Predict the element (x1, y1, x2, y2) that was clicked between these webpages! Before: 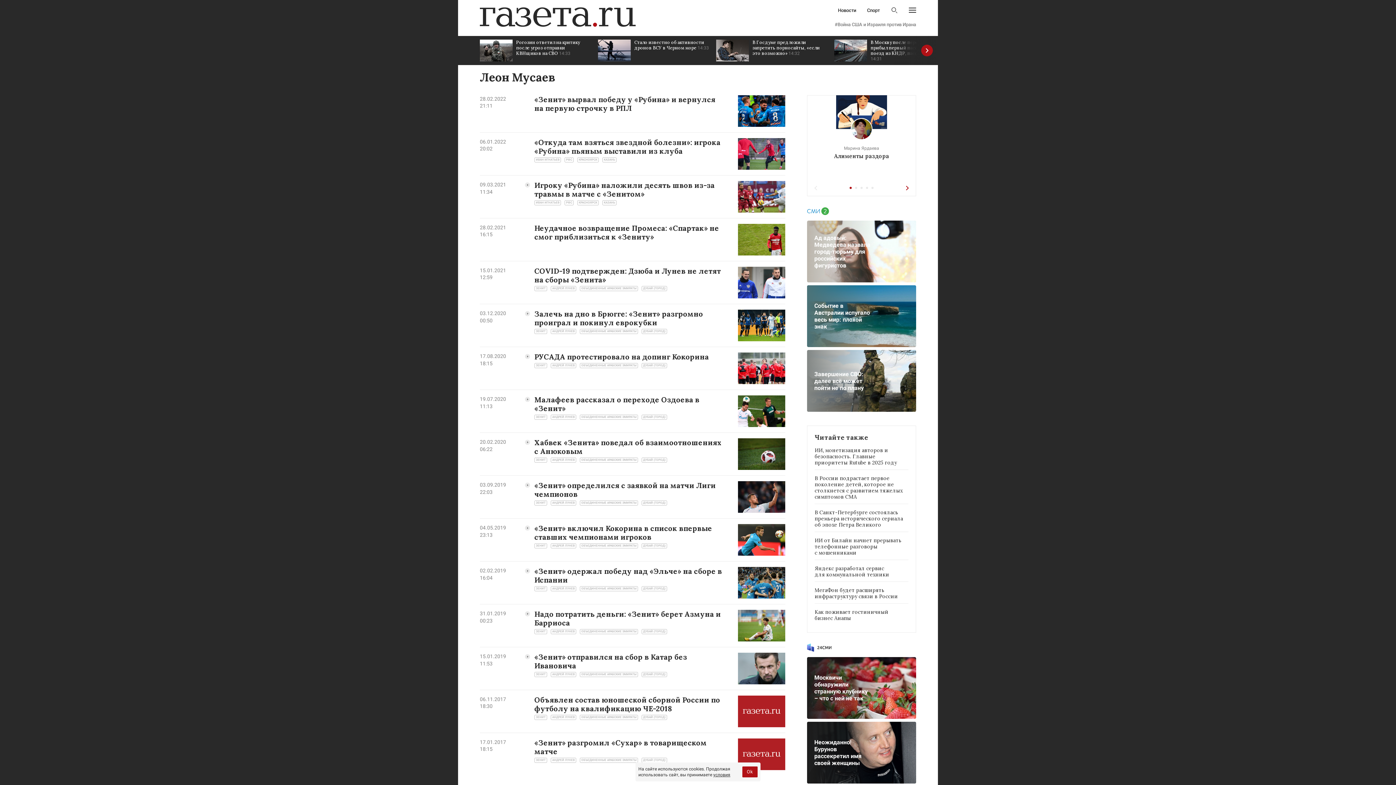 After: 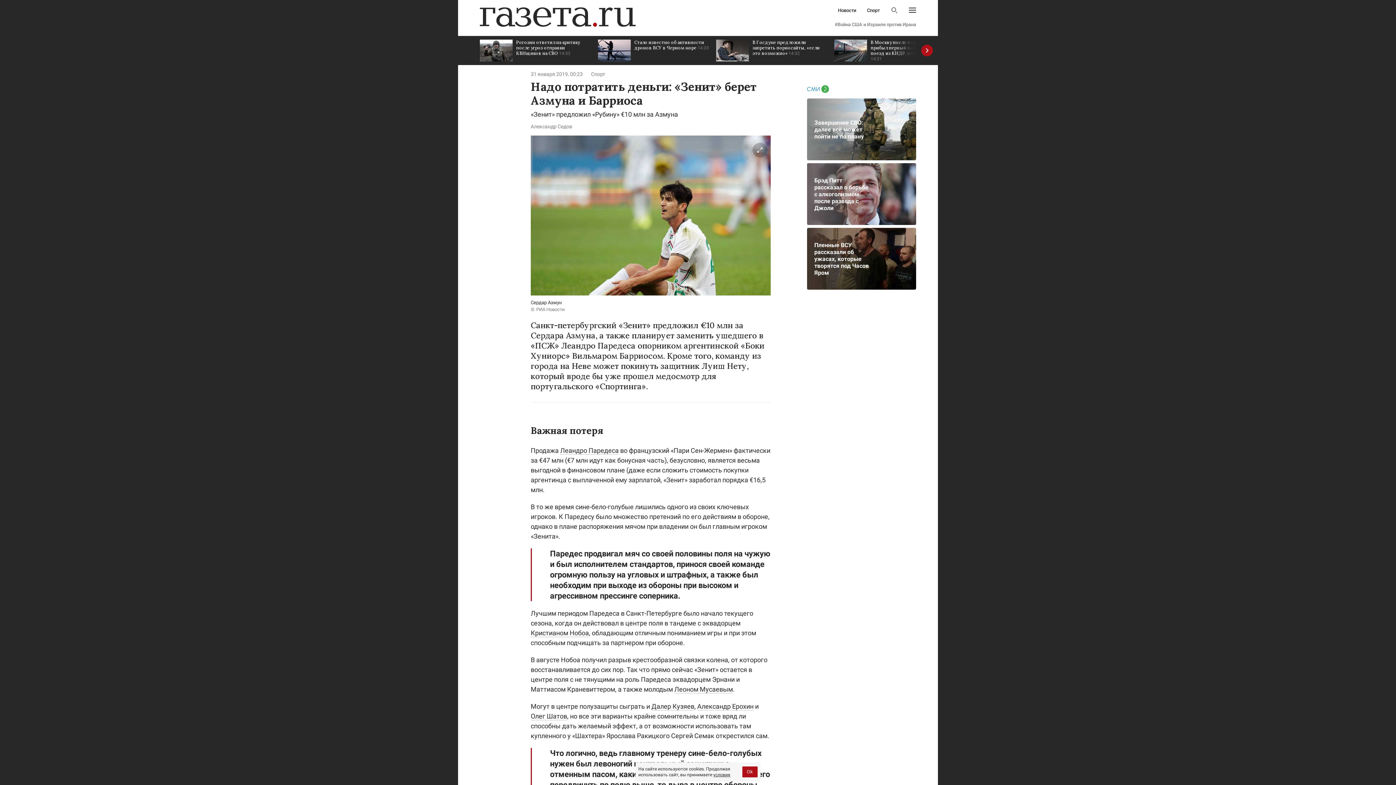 Action: bbox: (738, 610, 785, 641)